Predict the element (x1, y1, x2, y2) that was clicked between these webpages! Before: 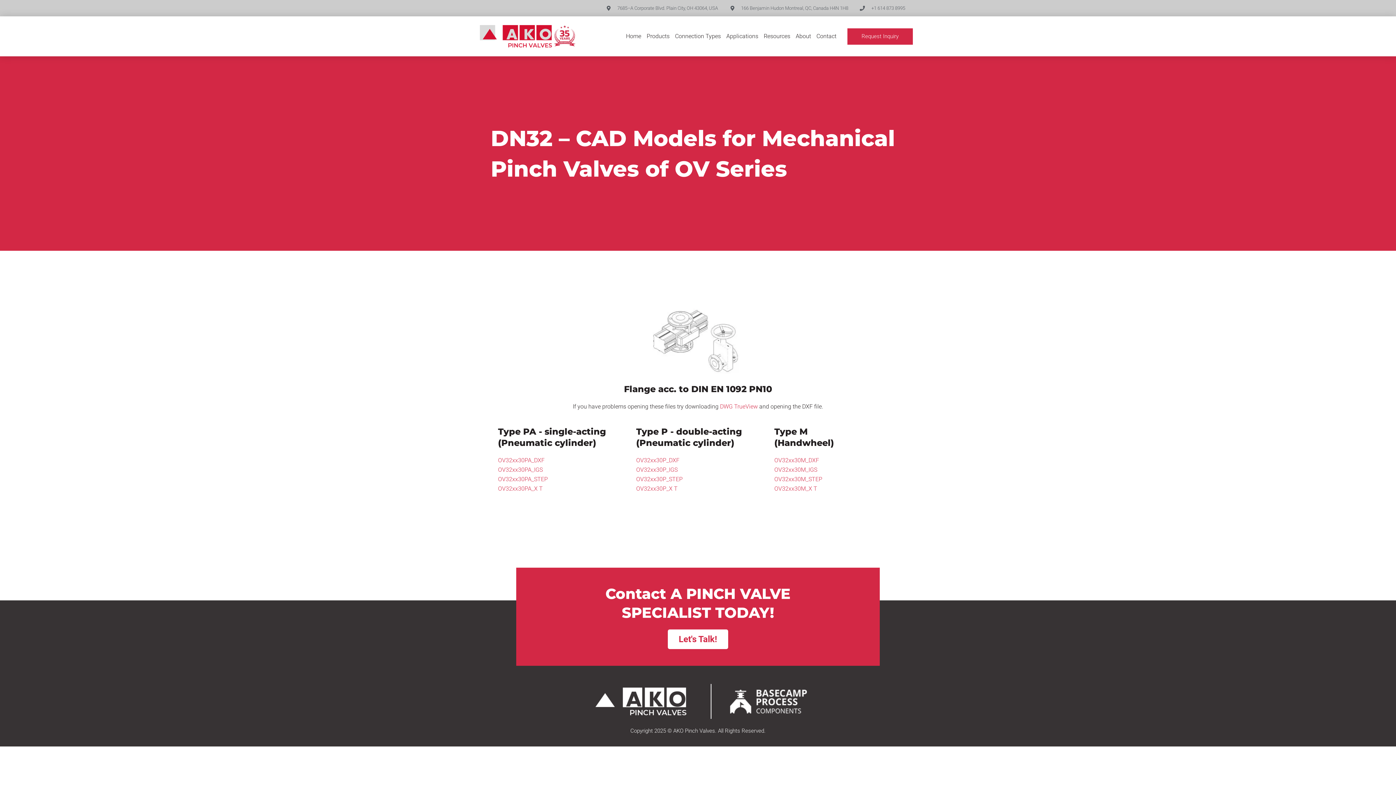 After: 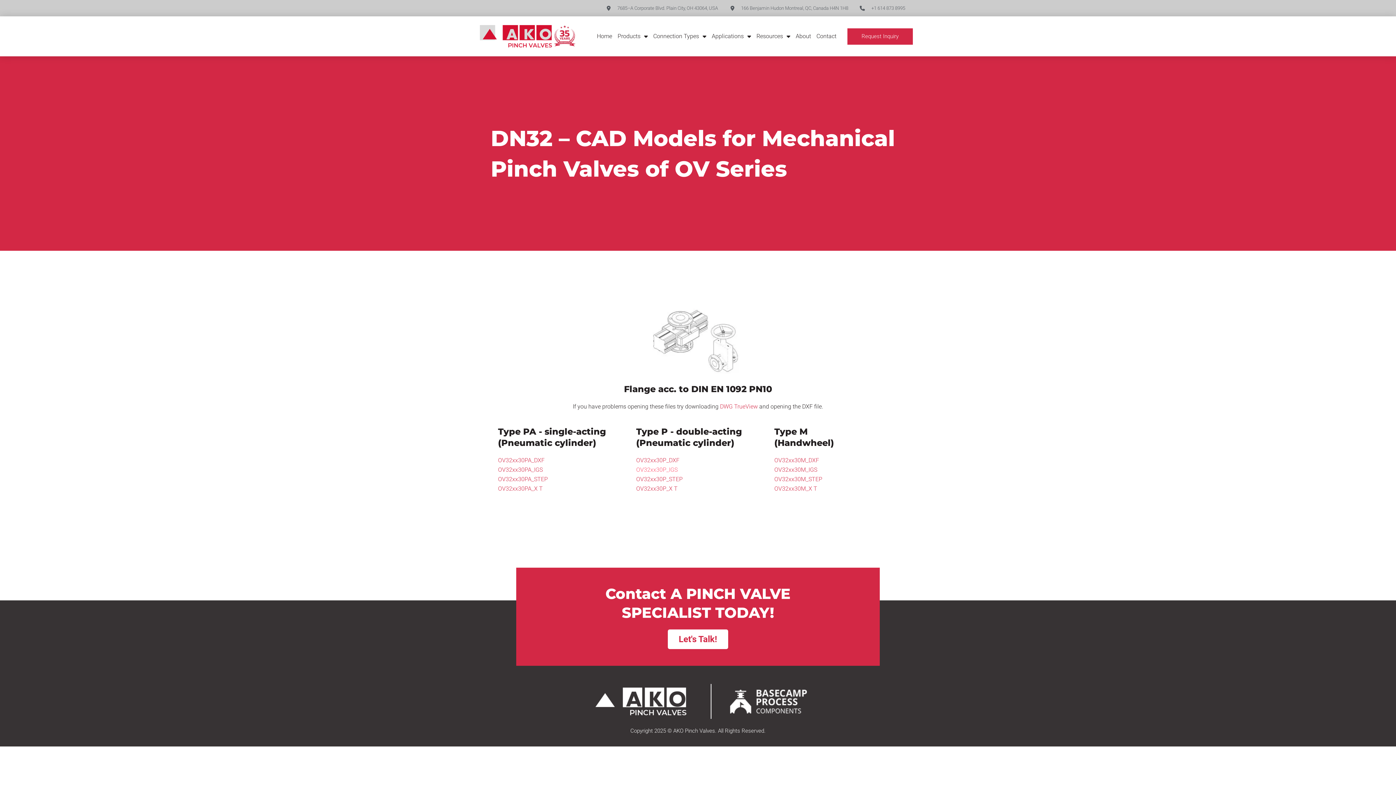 Action: bbox: (636, 466, 677, 473) label: OV32xx30P_IGS